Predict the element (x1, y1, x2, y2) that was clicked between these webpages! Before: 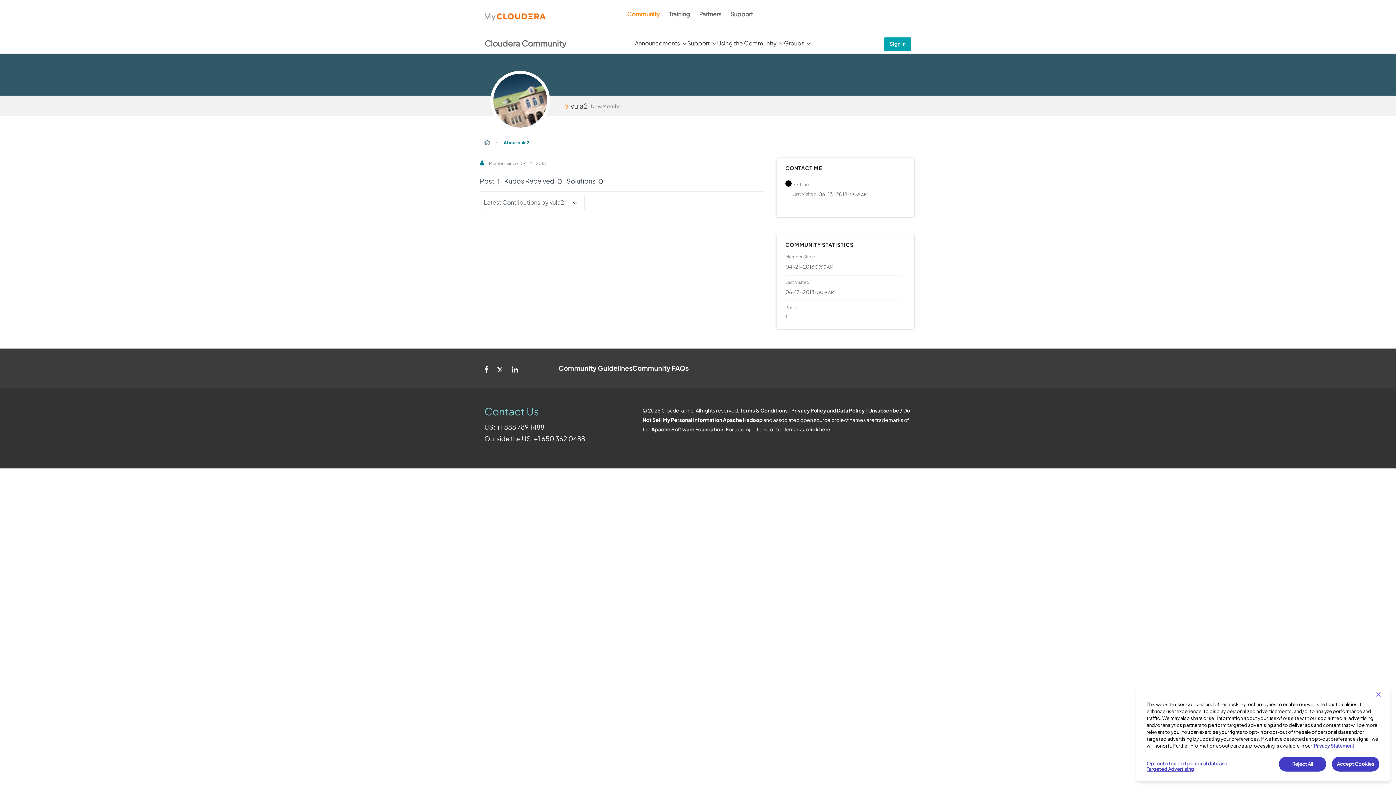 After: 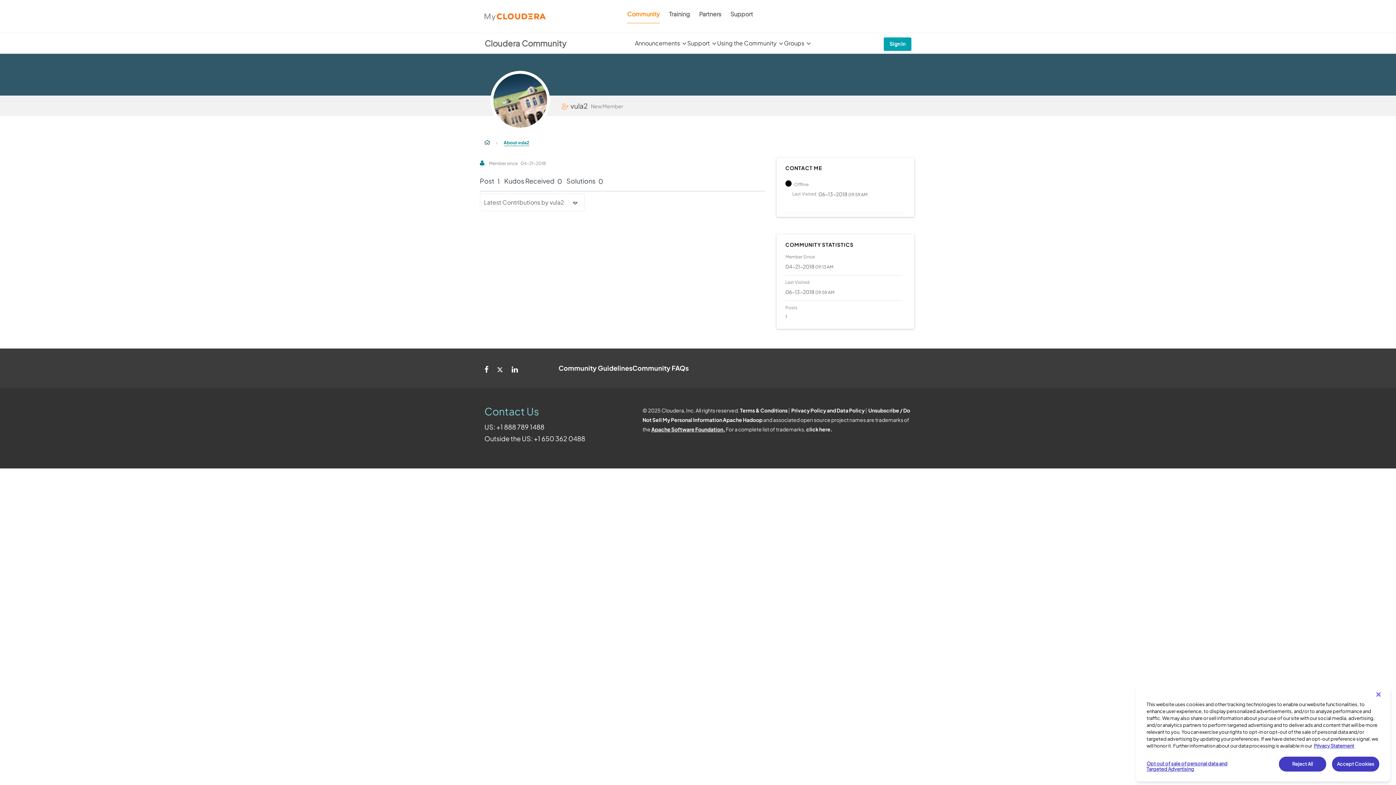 Action: label: Apache Software Foundation. bbox: (651, 426, 725, 432)